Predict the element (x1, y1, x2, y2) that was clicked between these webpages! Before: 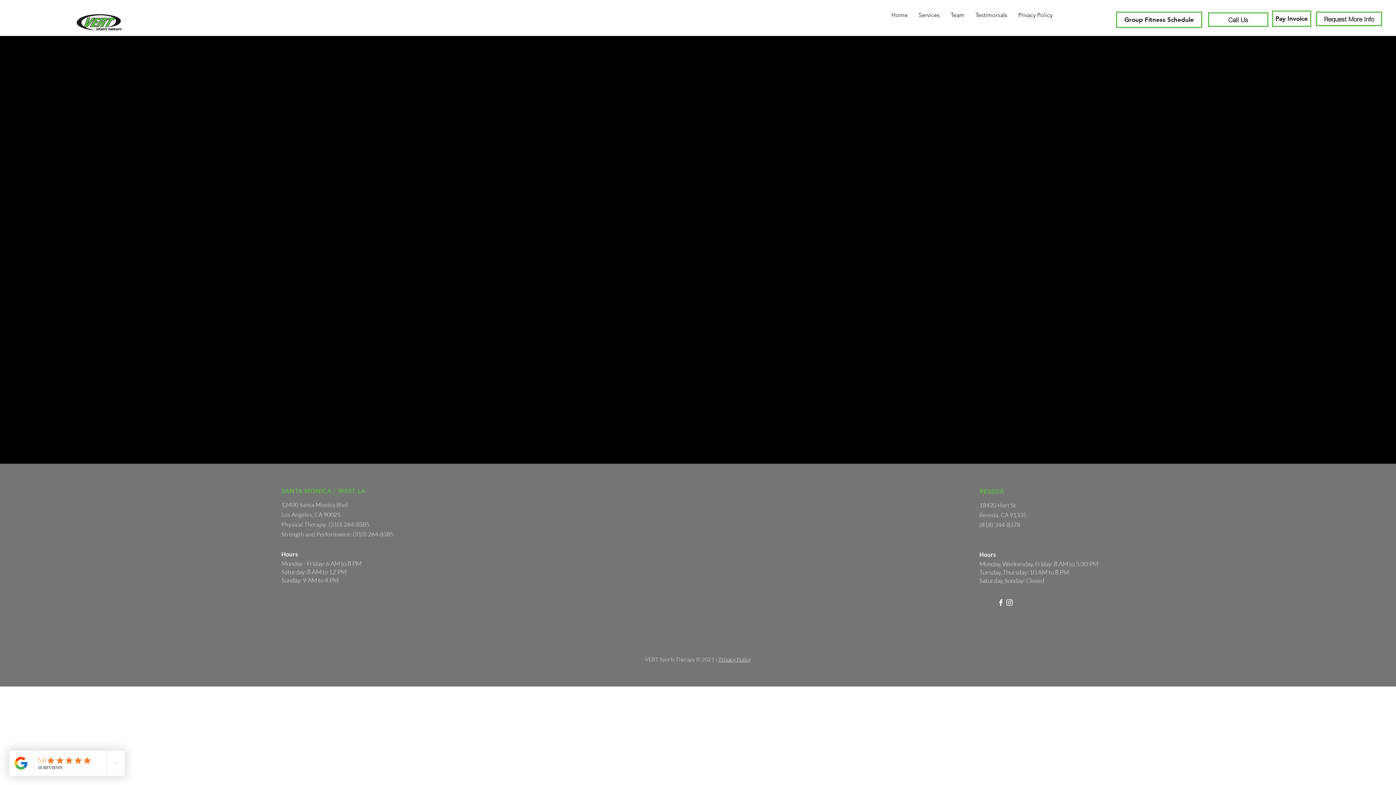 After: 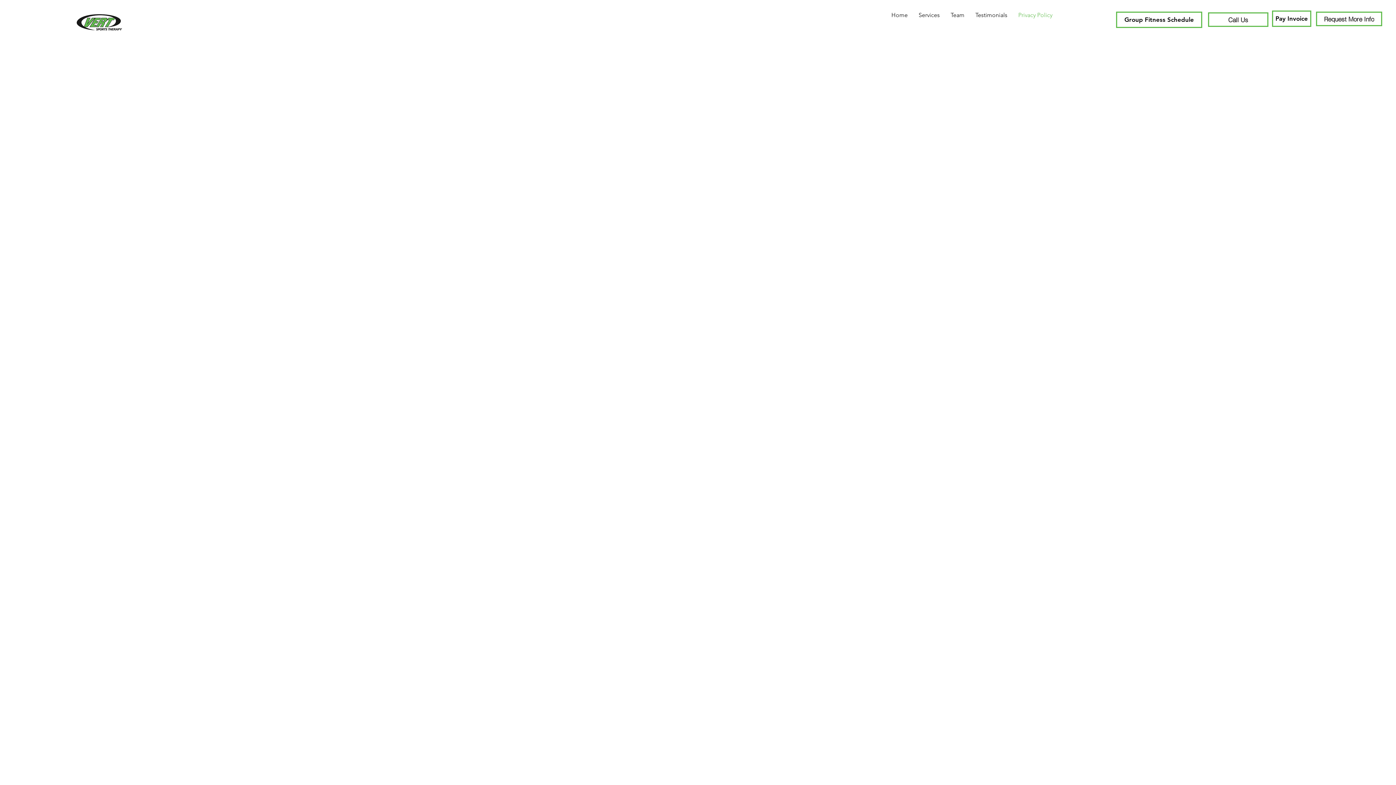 Action: label: Privacy Policy bbox: (1013, 5, 1058, 25)